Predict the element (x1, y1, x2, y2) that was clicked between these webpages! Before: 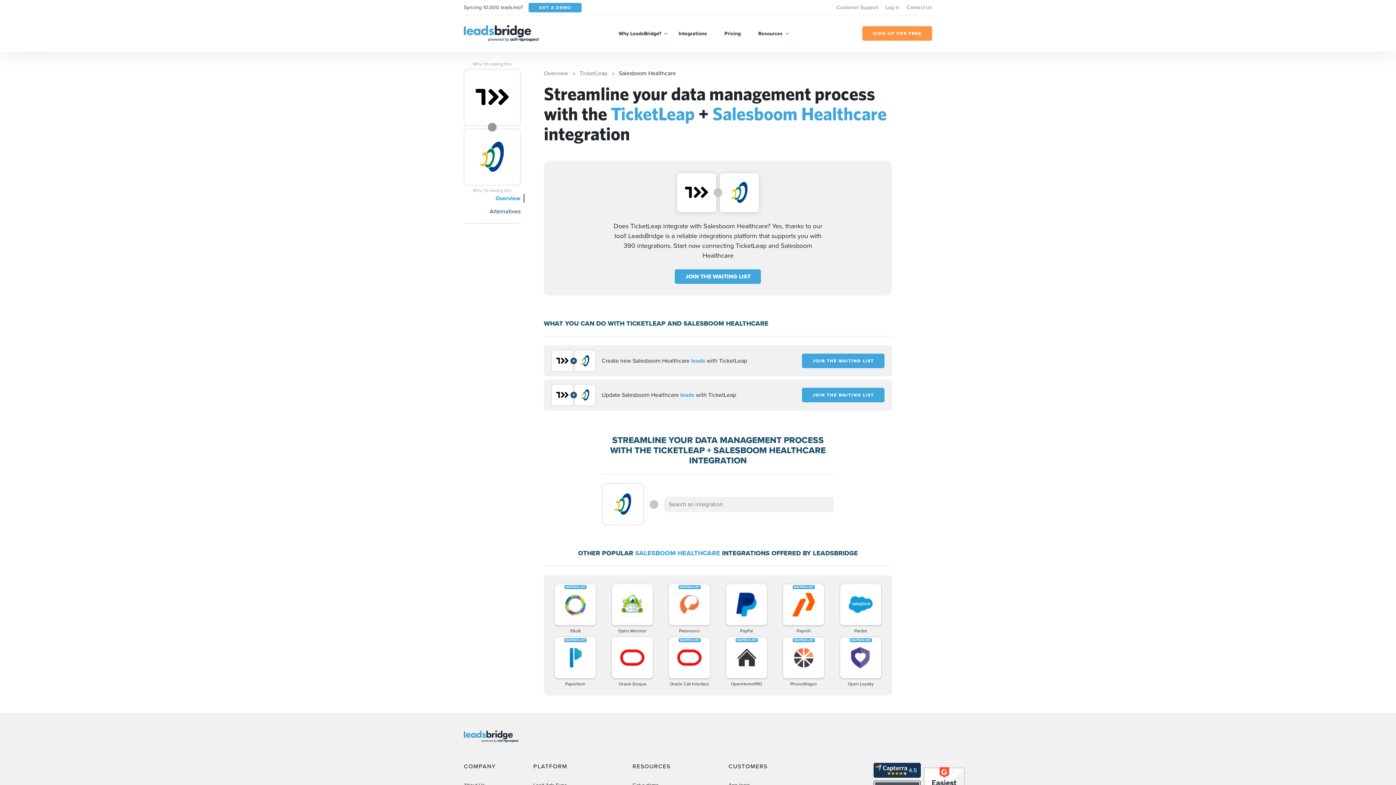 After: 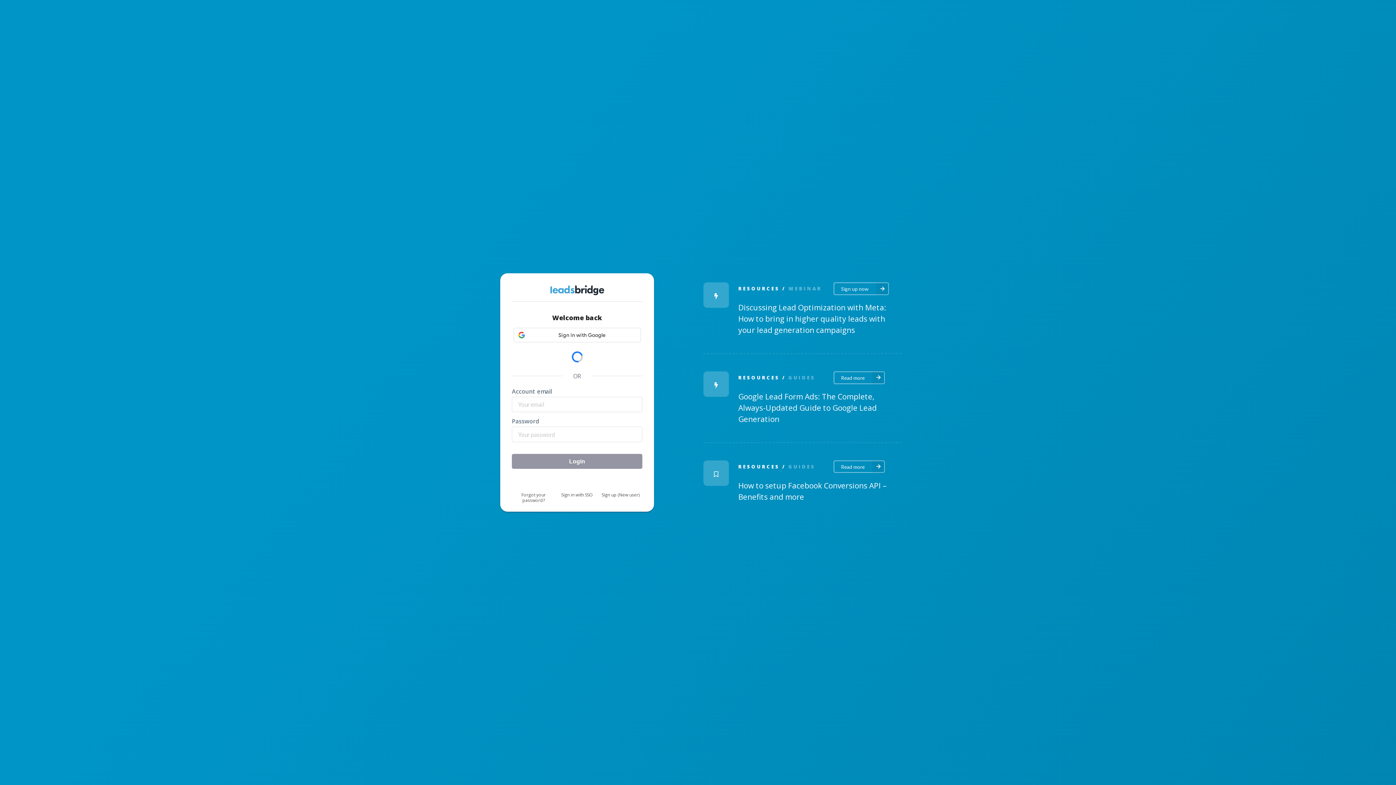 Action: bbox: (836, 3, 878, 11) label: Customer Support